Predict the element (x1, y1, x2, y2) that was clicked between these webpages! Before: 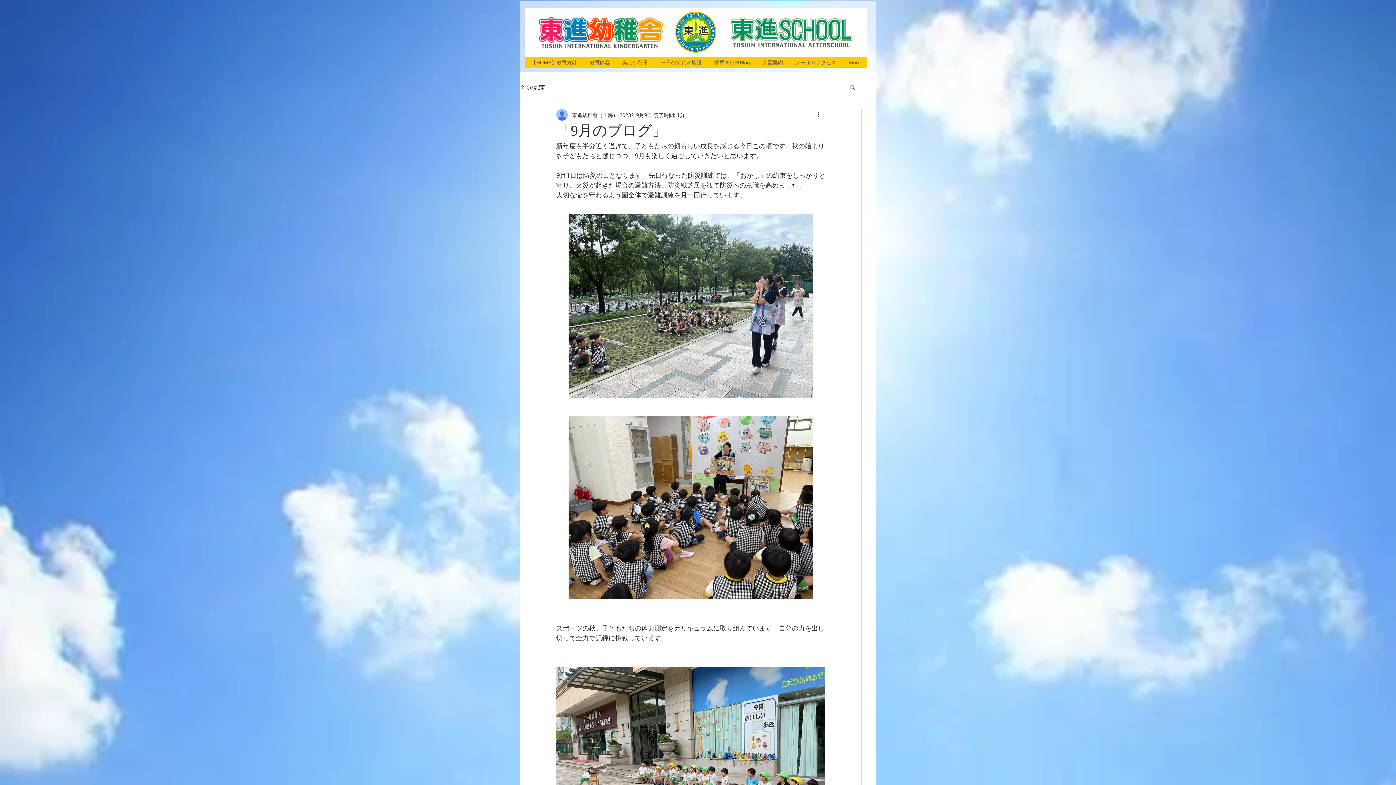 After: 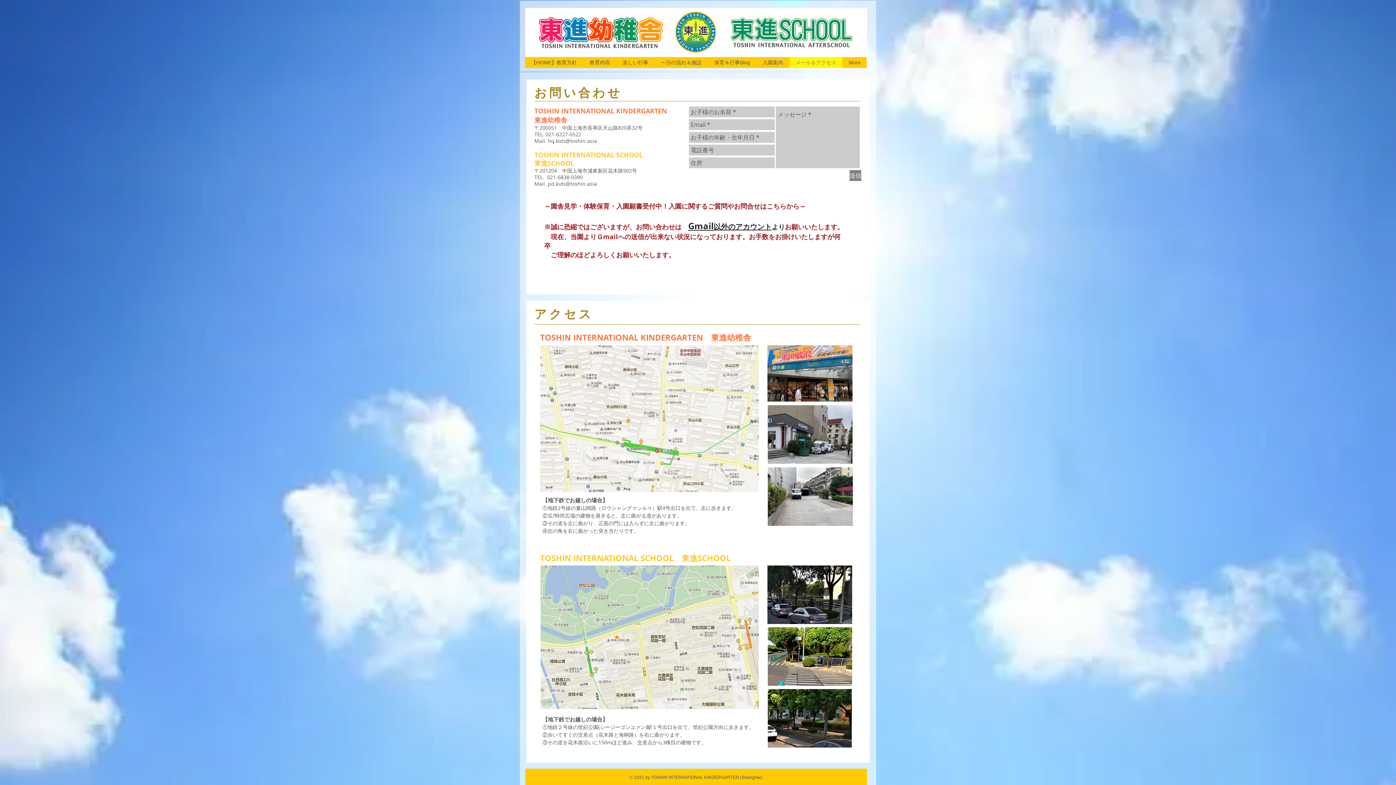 Action: label: メール＆アクセス bbox: (789, 57, 842, 68)